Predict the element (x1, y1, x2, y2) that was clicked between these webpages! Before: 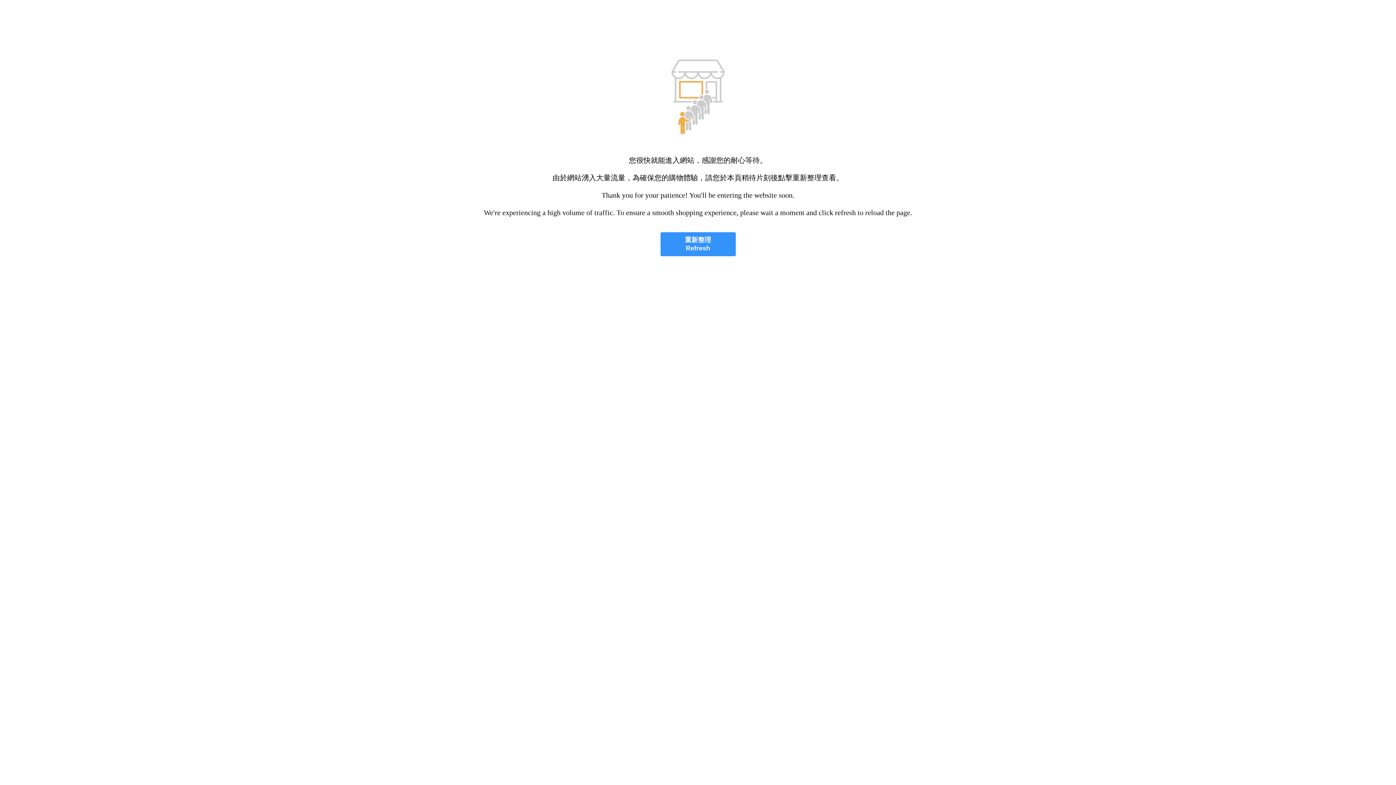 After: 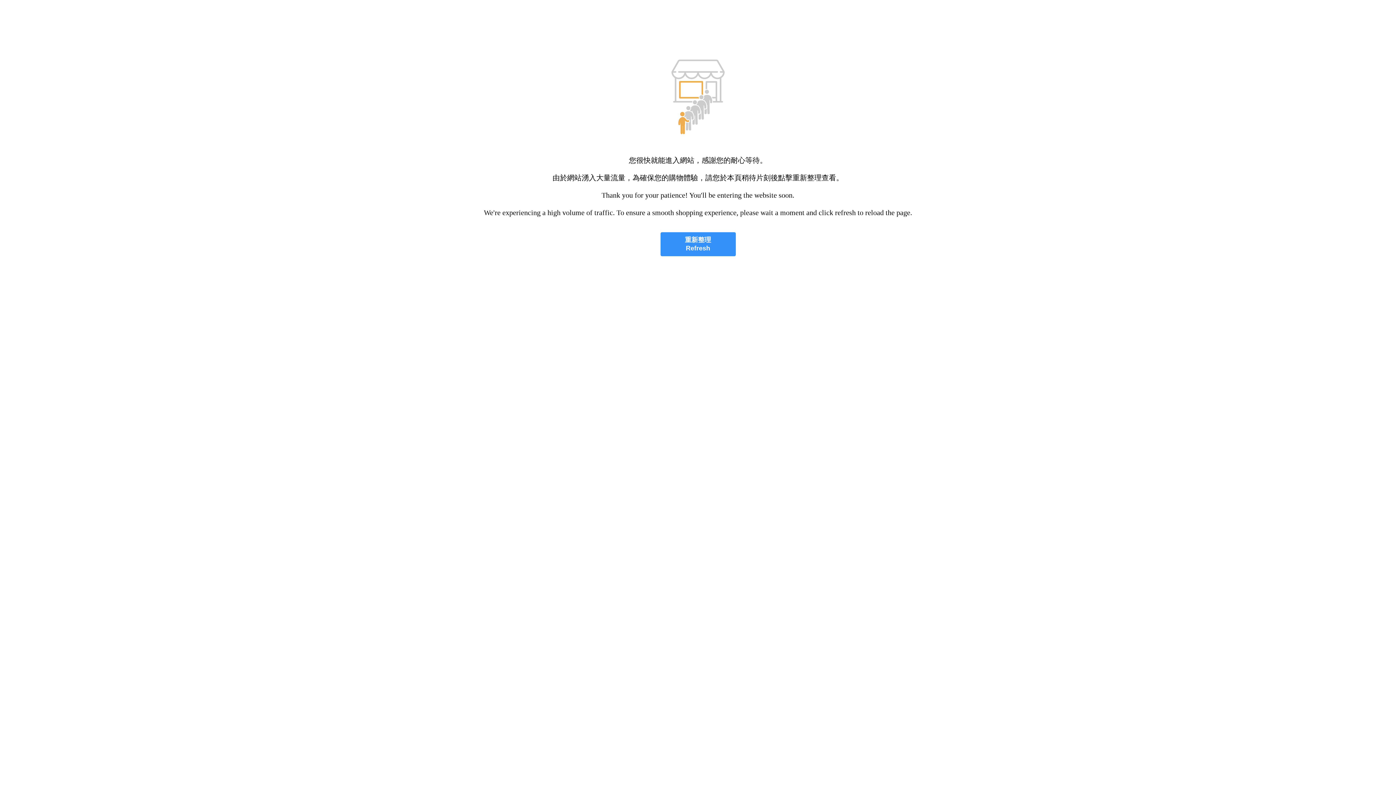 Action: label: 重新整理
Refresh bbox: (660, 232, 735, 256)